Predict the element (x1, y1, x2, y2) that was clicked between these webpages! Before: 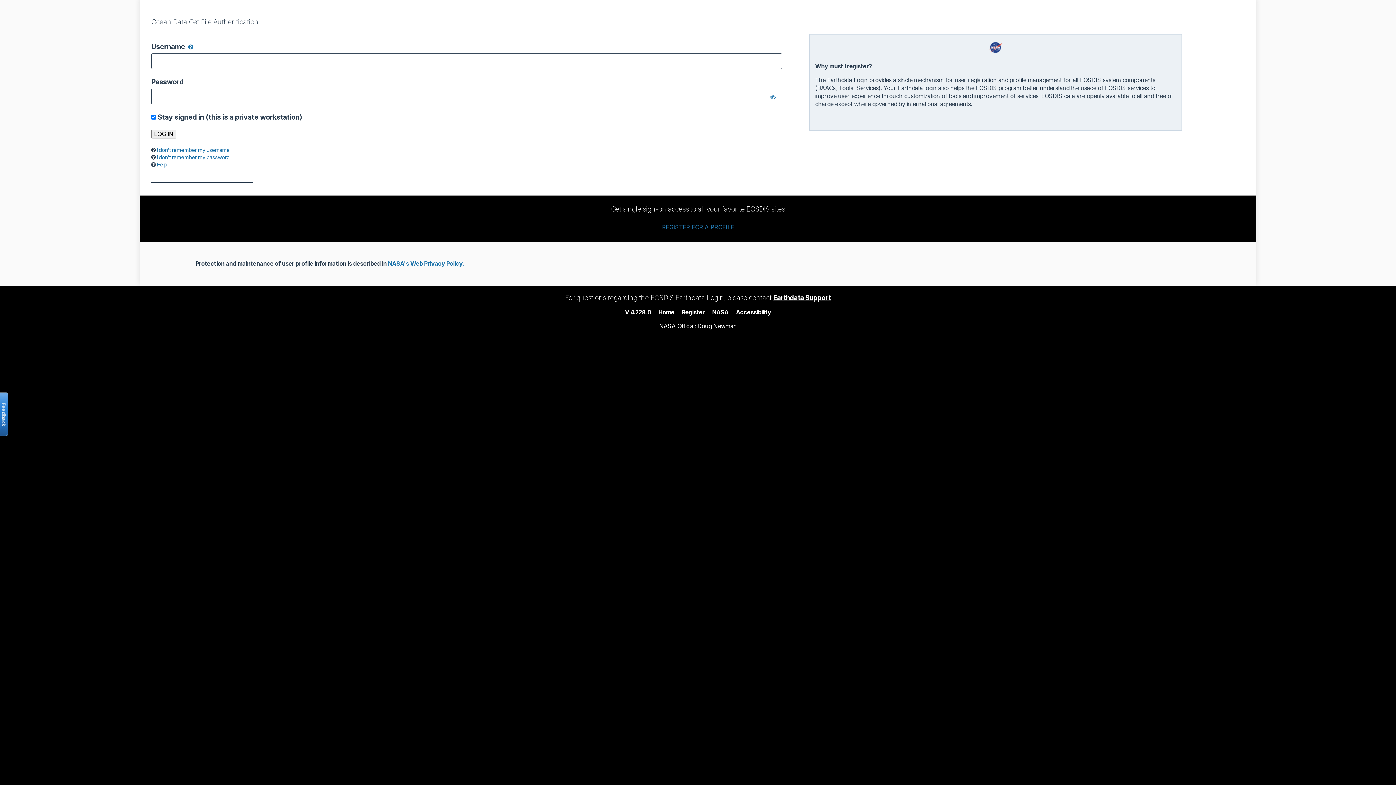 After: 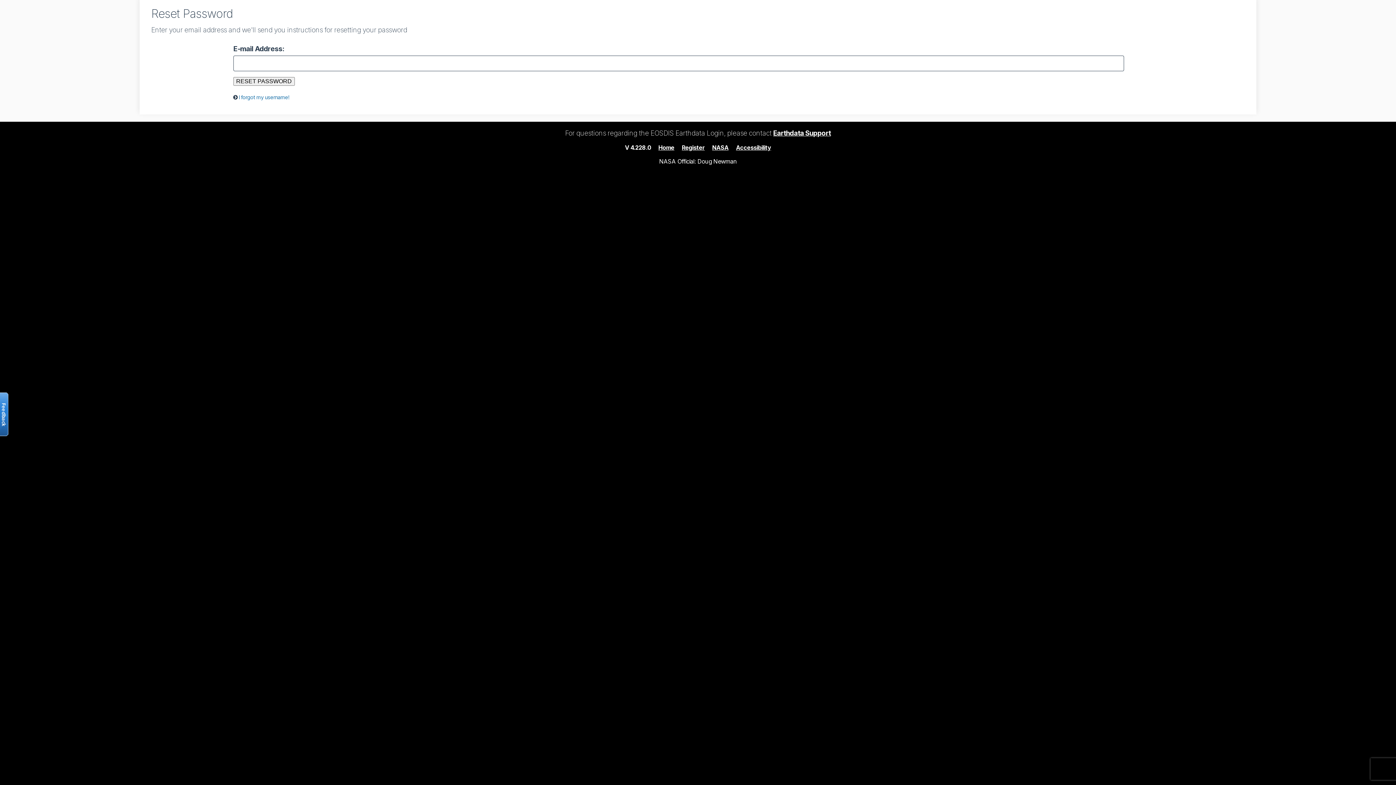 Action: label: I don’t remember my password bbox: (156, 154, 229, 160)